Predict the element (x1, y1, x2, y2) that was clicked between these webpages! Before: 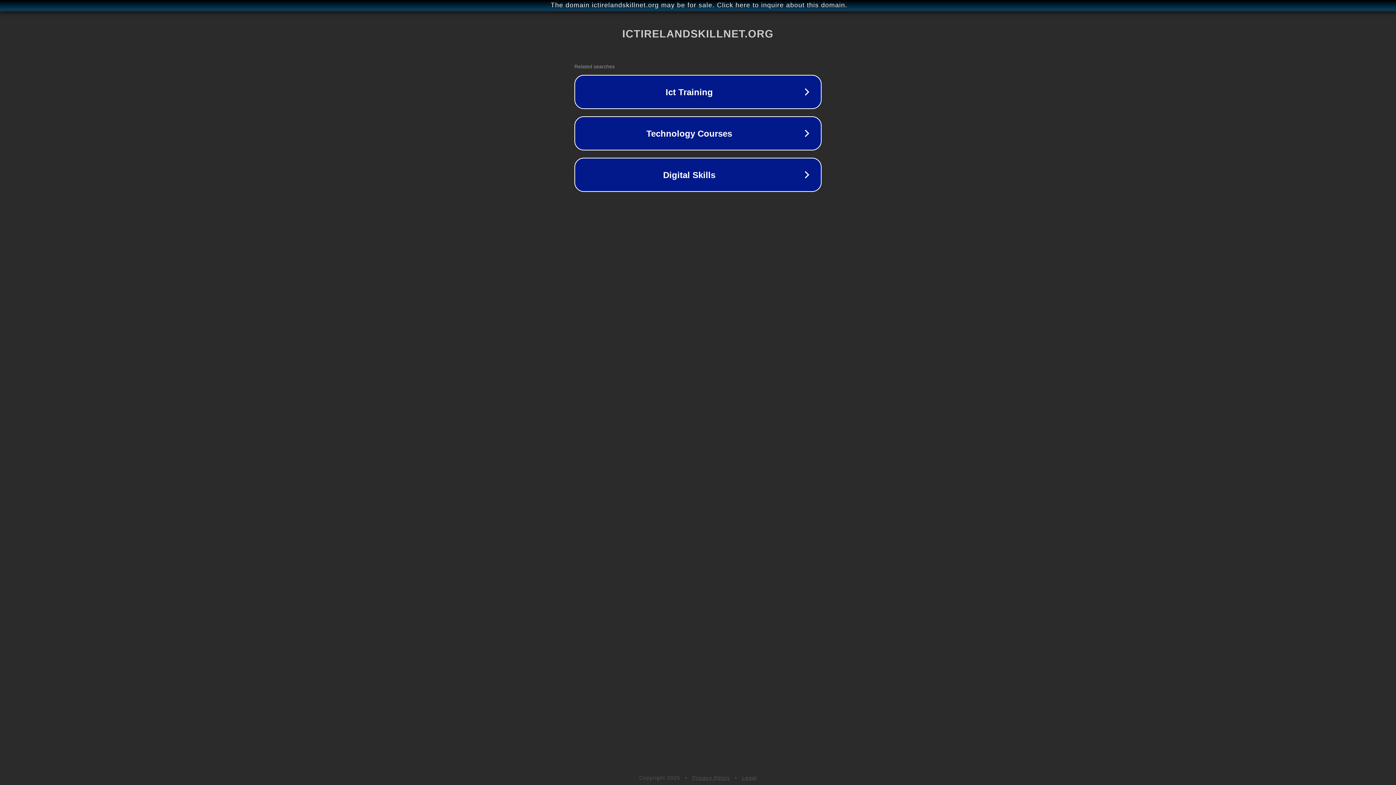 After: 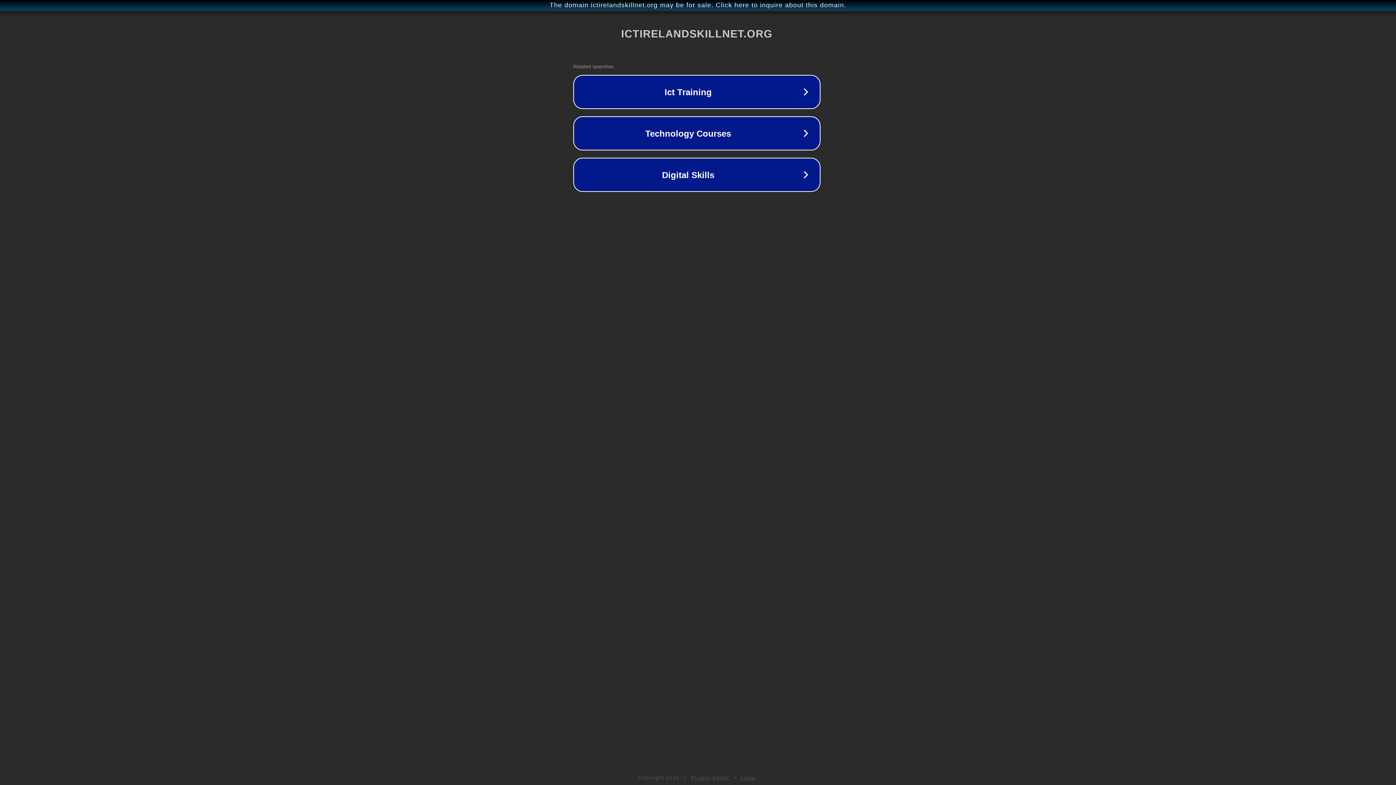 Action: label: The domain ictirelandskillnet.org may be for sale. Click here to inquire about this domain. bbox: (1, 1, 1397, 9)